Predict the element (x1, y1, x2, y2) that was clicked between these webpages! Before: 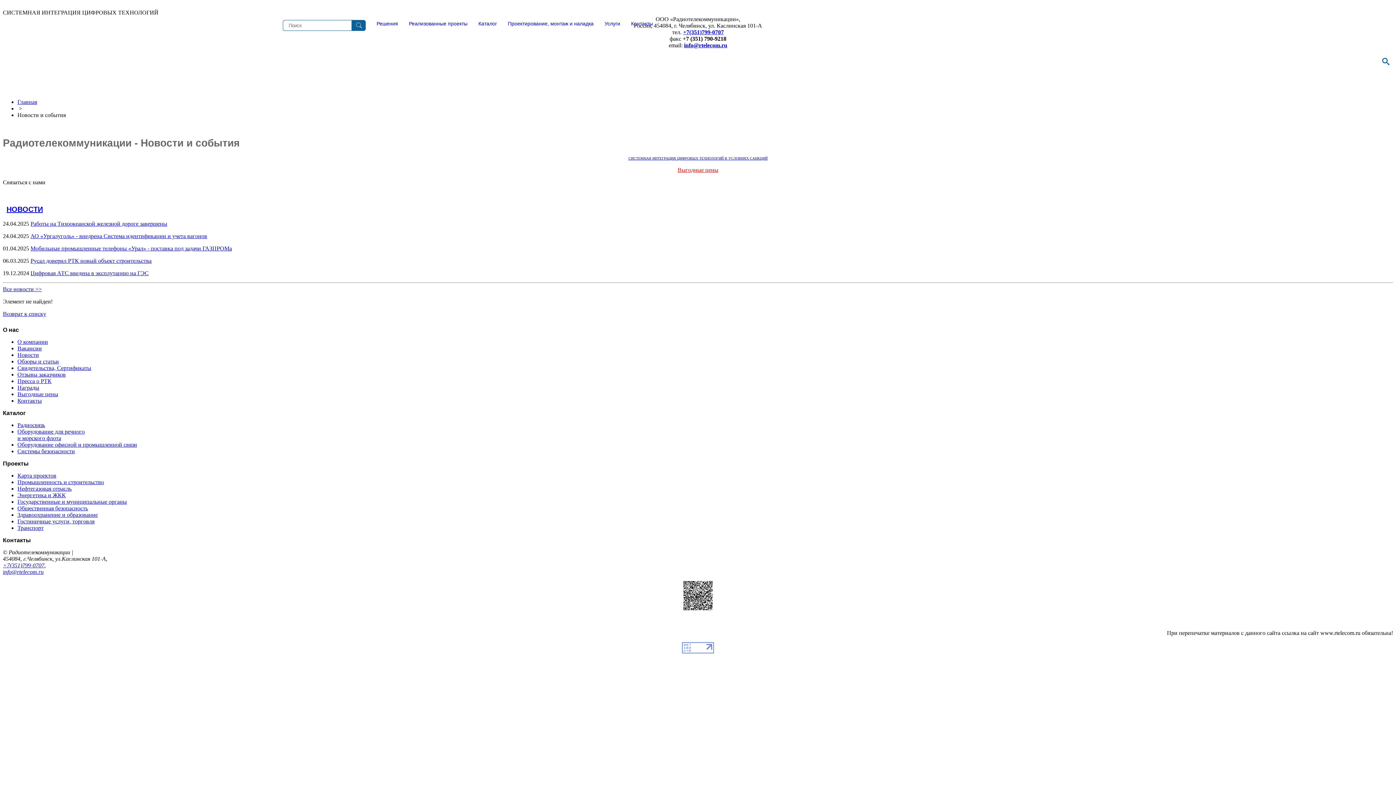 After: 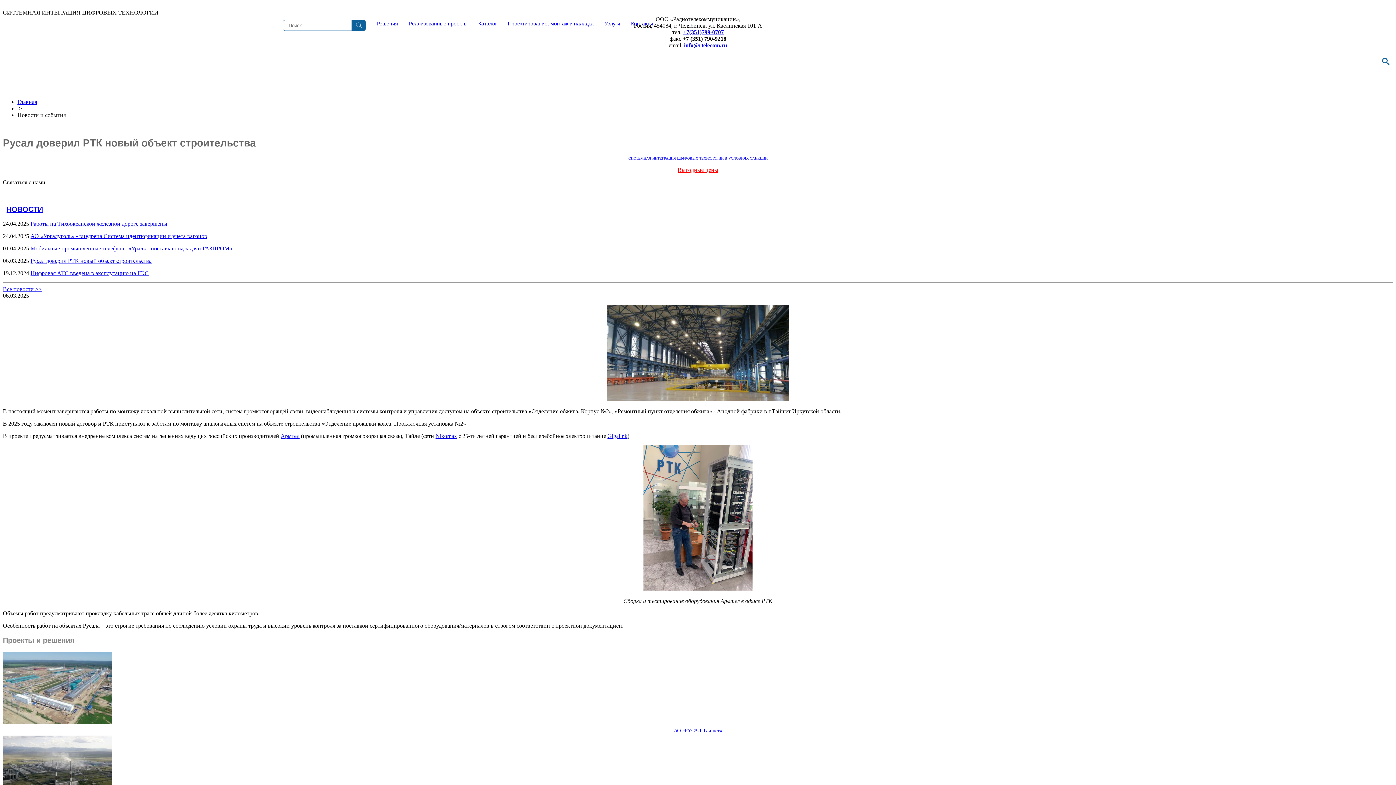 Action: bbox: (30, 257, 151, 263) label: Русал доверил РТК новый объект строительства